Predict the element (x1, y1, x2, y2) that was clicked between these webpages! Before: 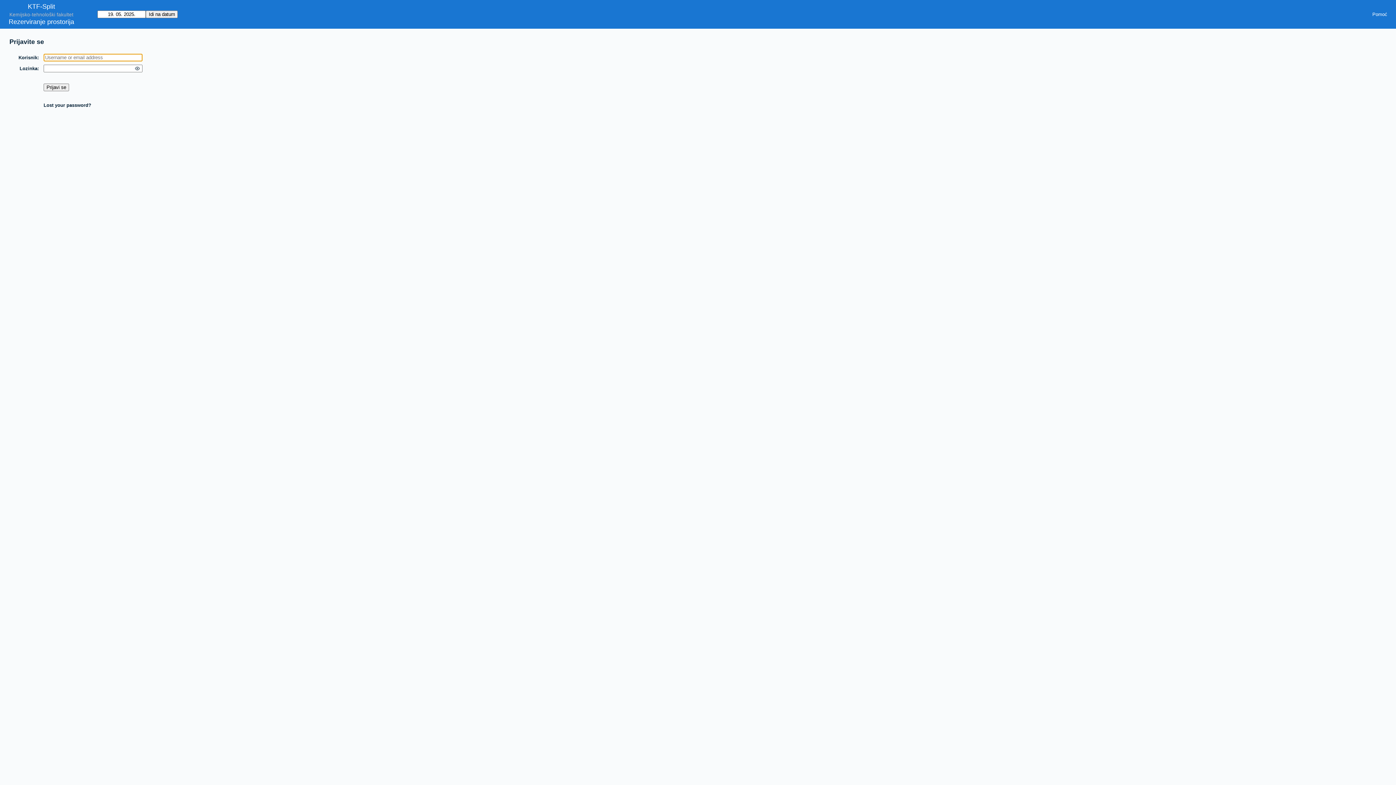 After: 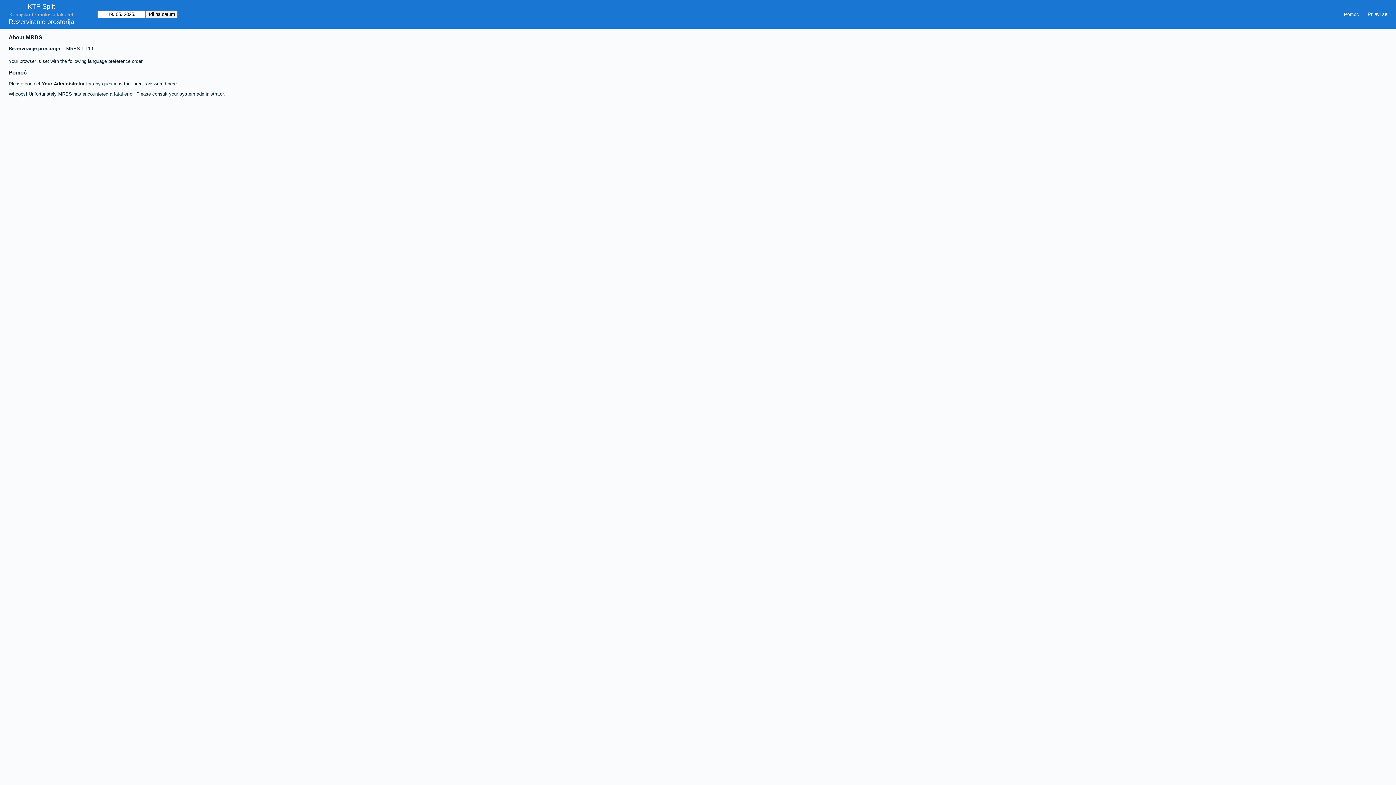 Action: label: Pomoć bbox: (1368, 9, 1392, 19)